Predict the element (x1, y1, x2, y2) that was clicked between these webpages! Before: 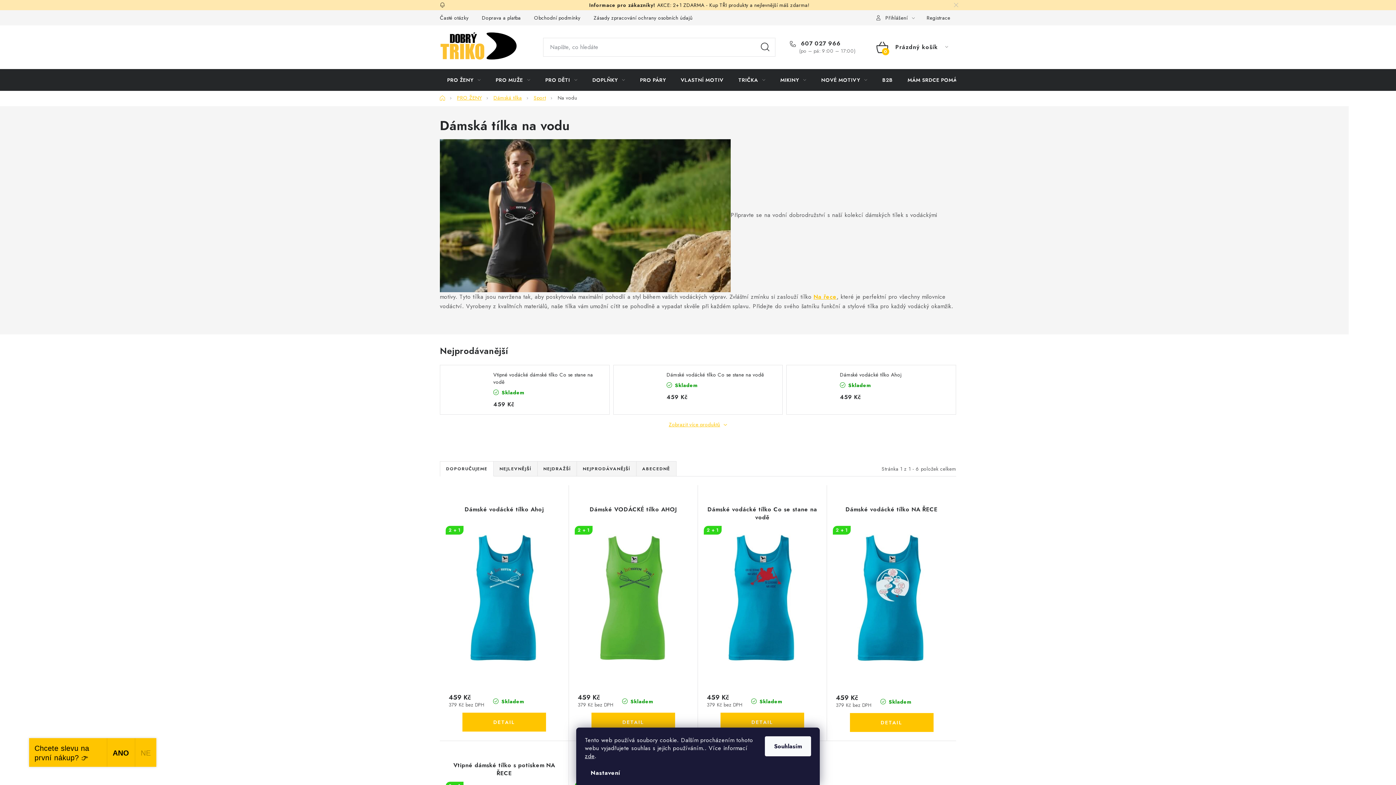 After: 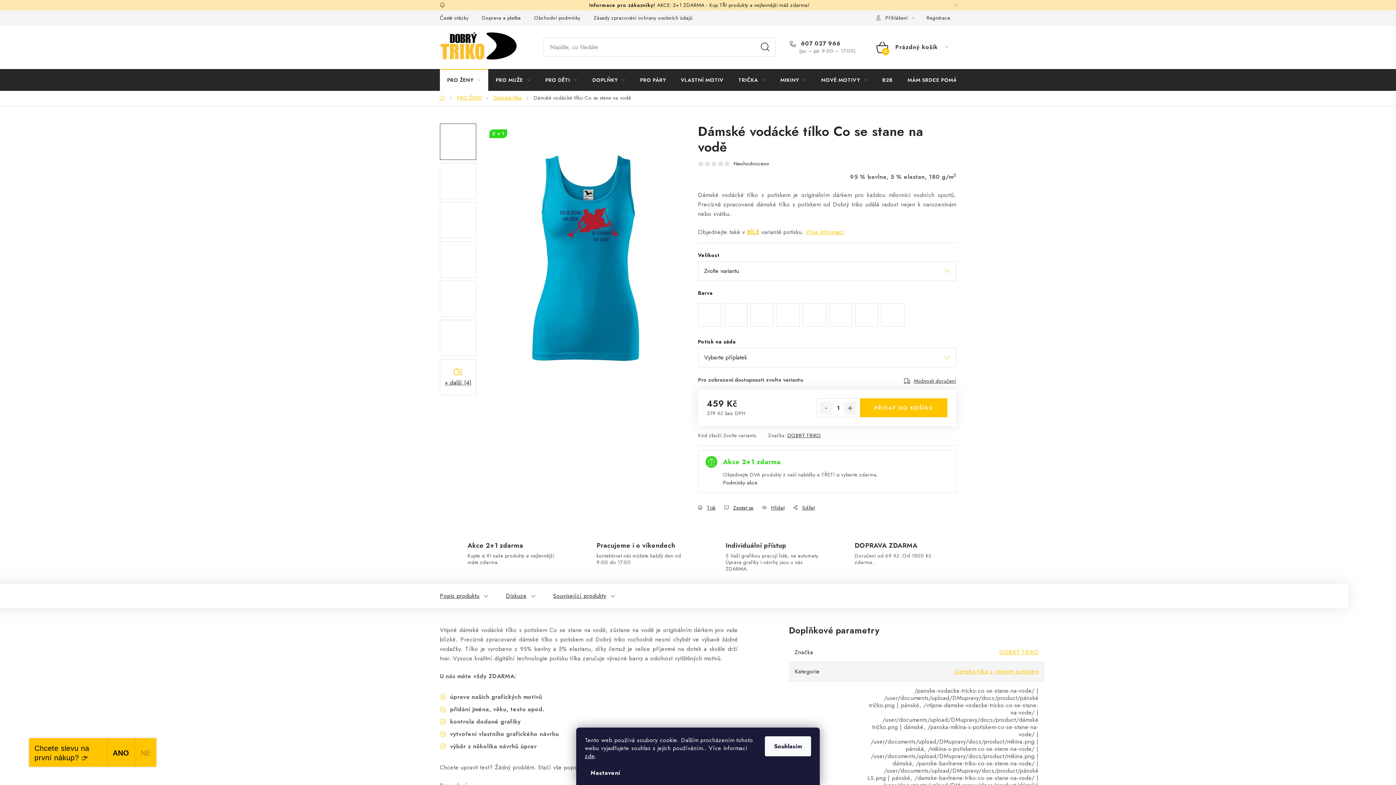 Action: bbox: (706, 526, 818, 674) label: 2 + 1